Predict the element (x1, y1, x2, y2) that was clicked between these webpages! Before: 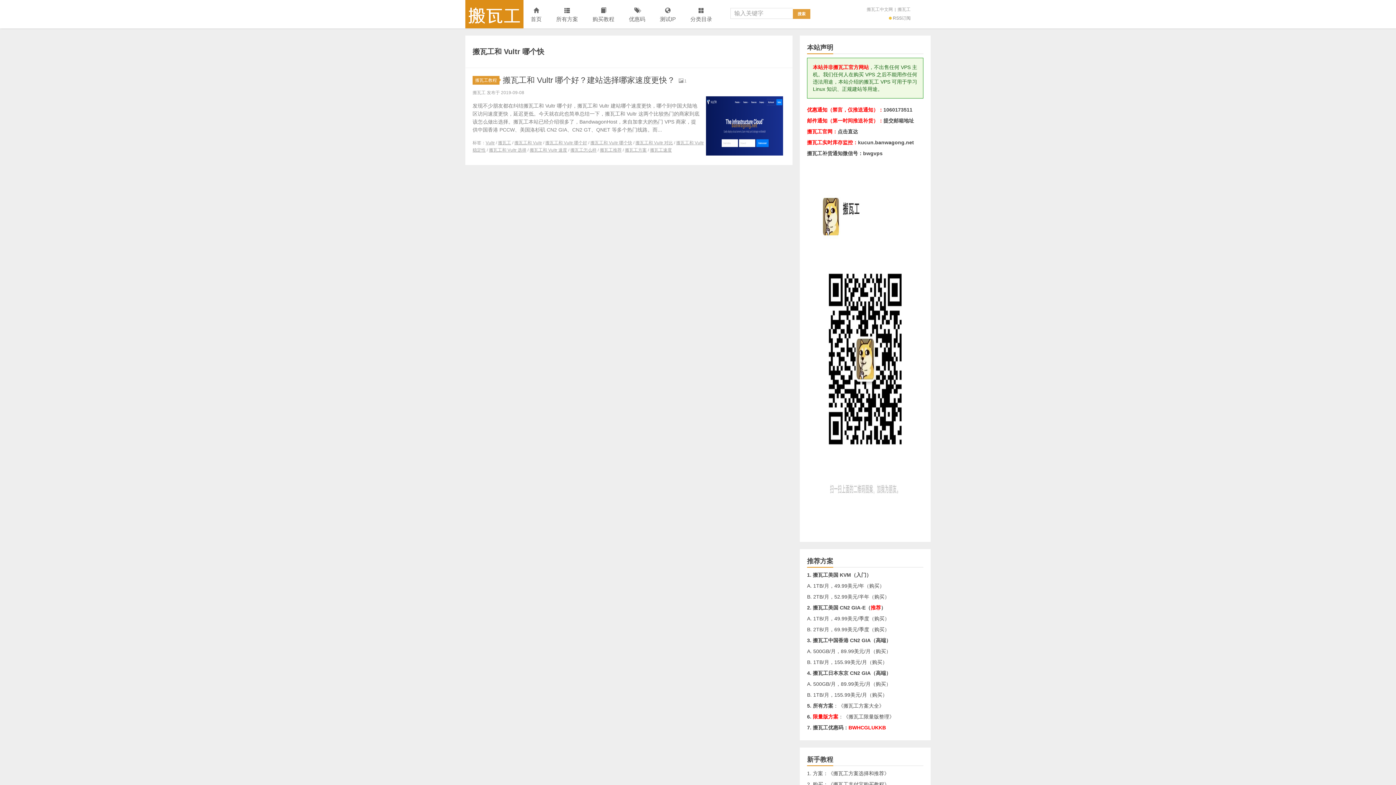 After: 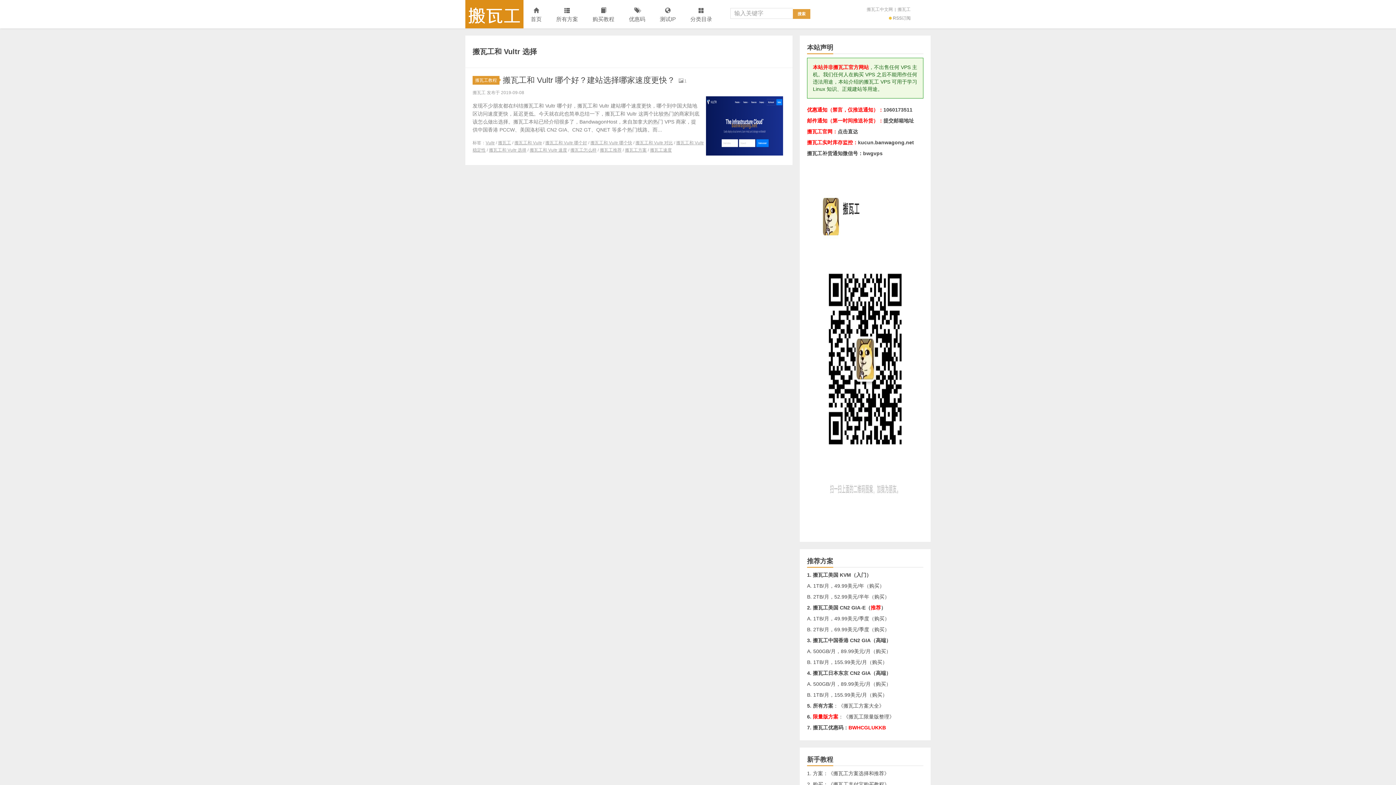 Action: bbox: (489, 147, 526, 152) label: 搬瓦工和 Vultr 选择